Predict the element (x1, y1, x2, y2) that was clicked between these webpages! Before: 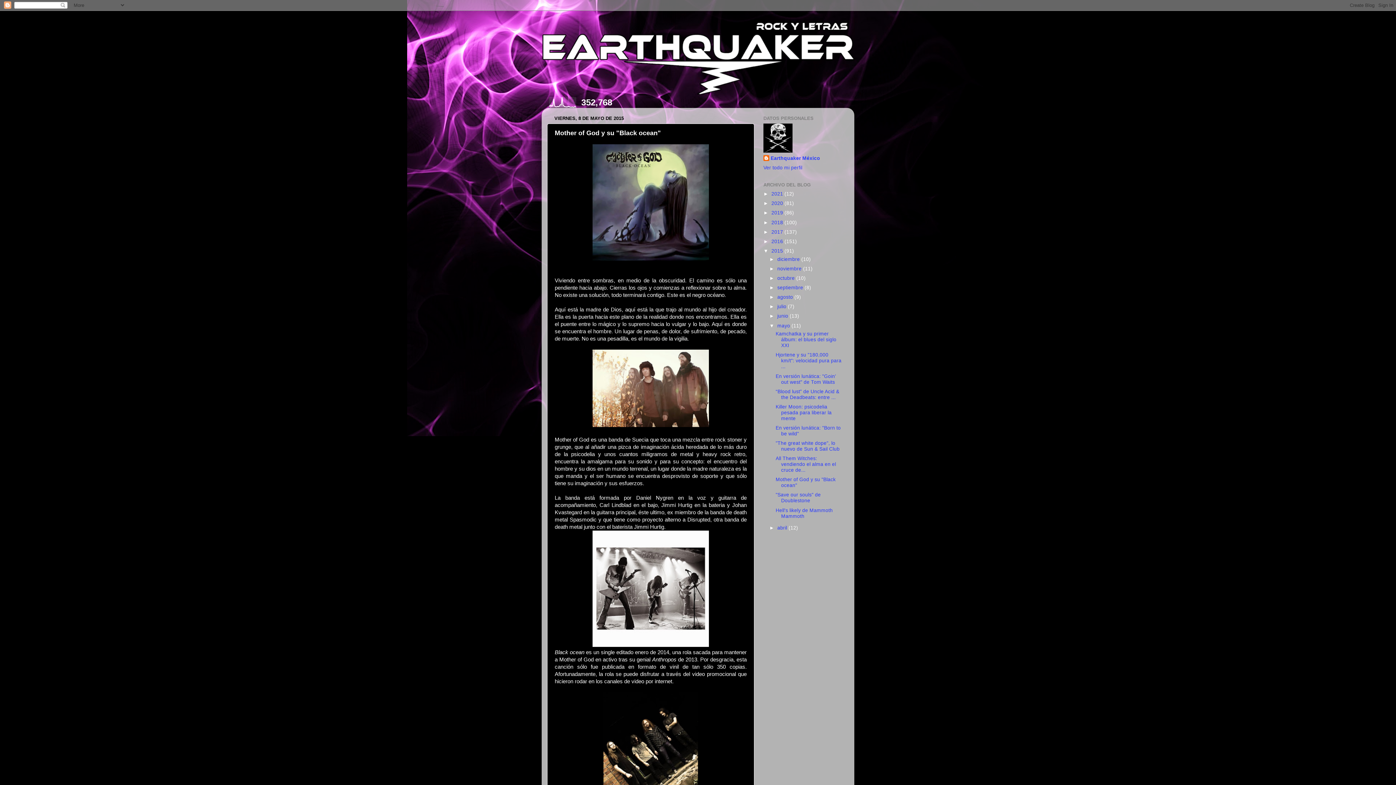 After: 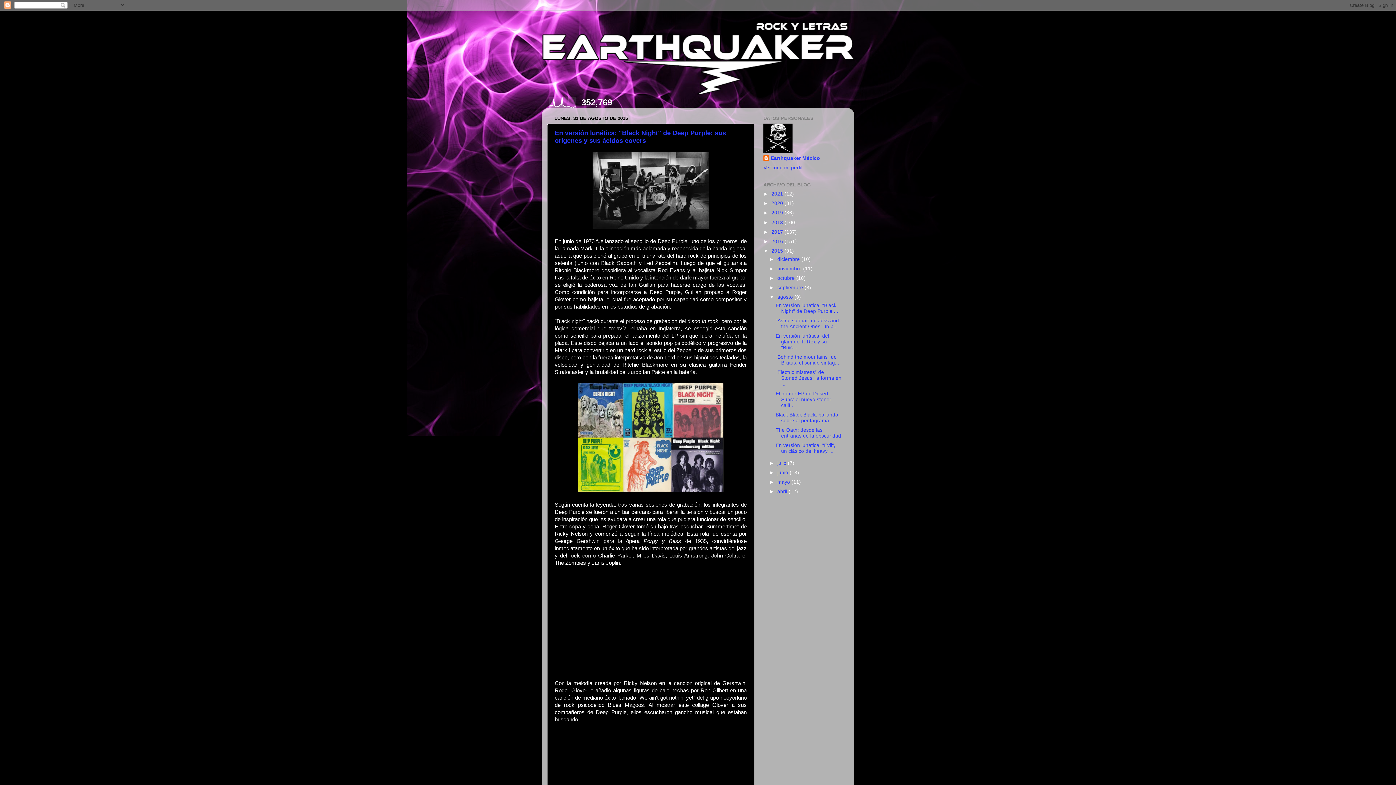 Action: bbox: (777, 294, 794, 300) label: agosto 